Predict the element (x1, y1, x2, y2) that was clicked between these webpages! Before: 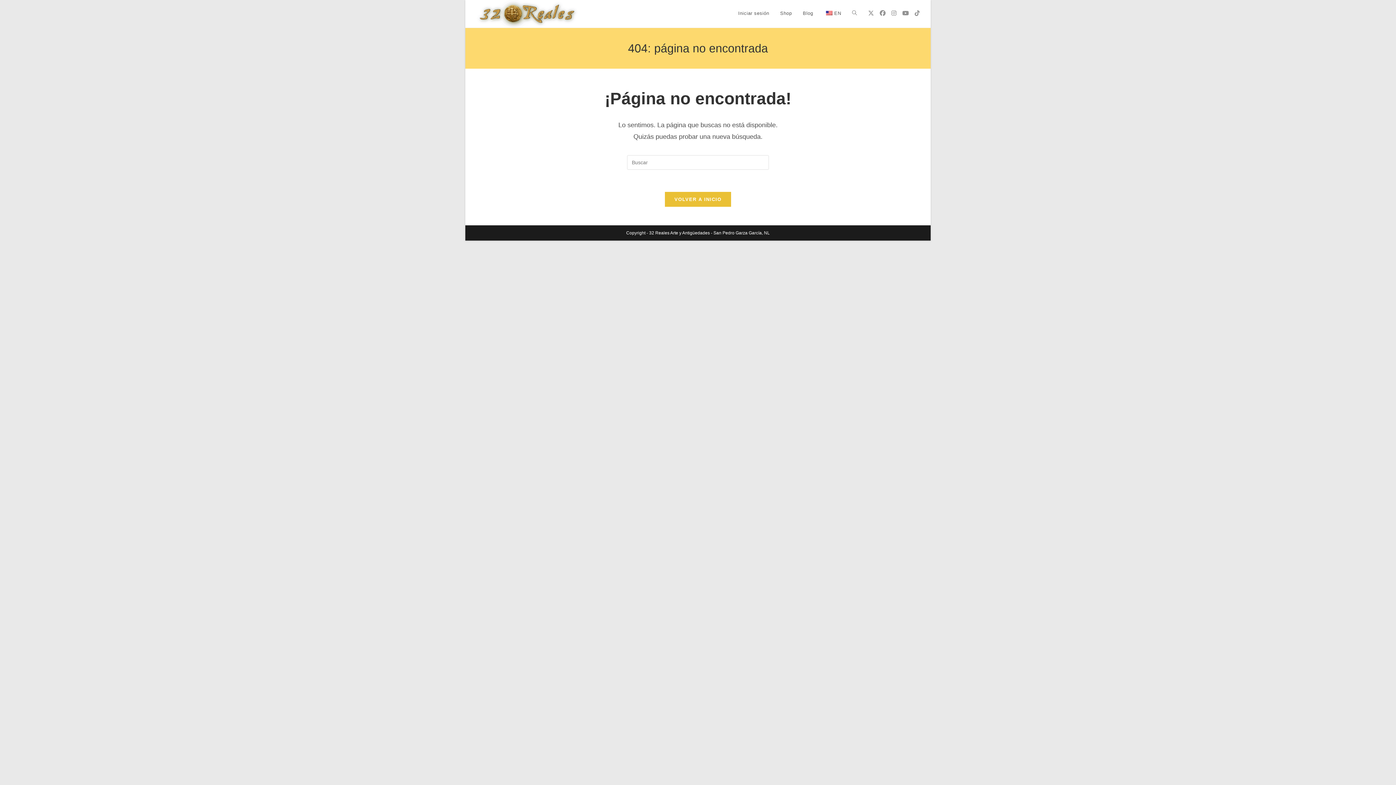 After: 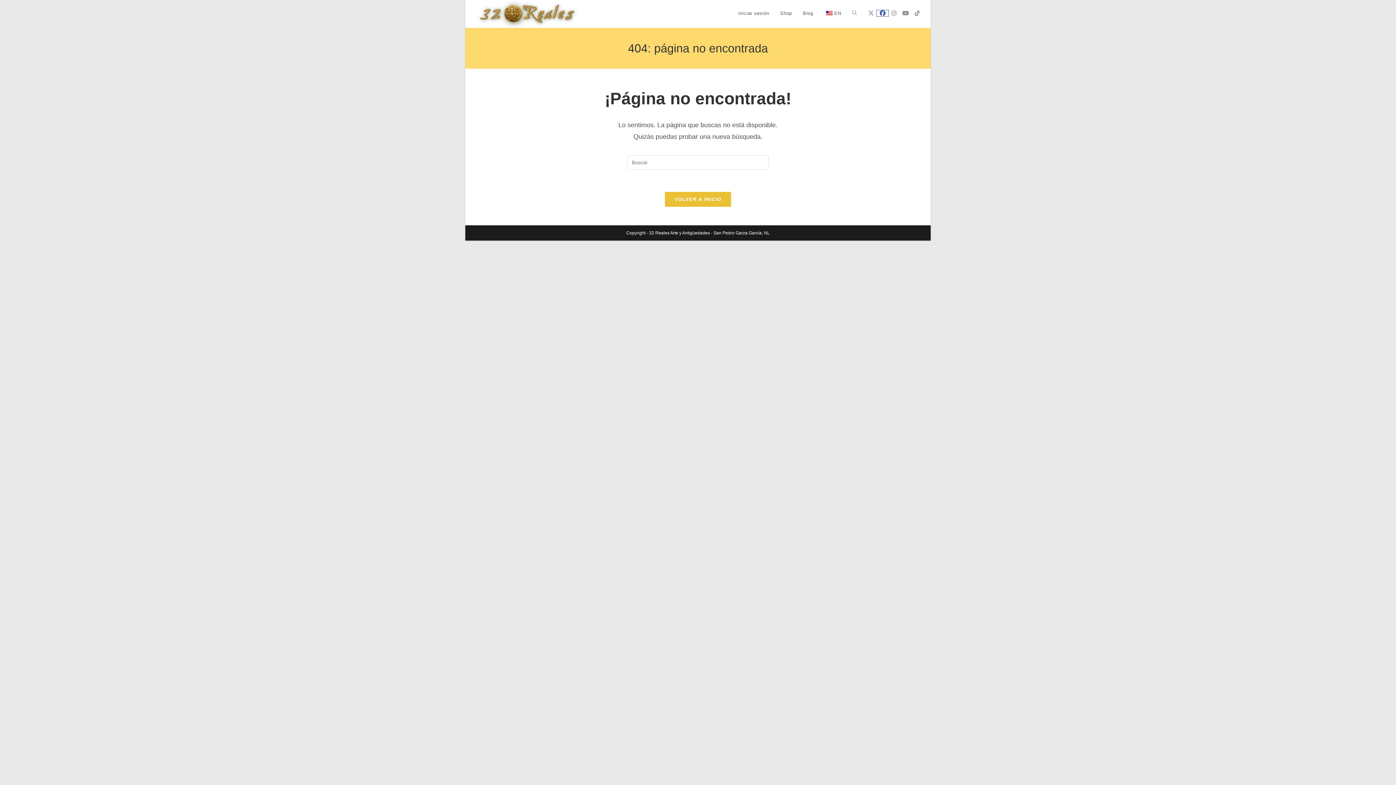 Action: bbox: (877, 10, 888, 16) label: Facebook (se abre en una nueva pestaña)